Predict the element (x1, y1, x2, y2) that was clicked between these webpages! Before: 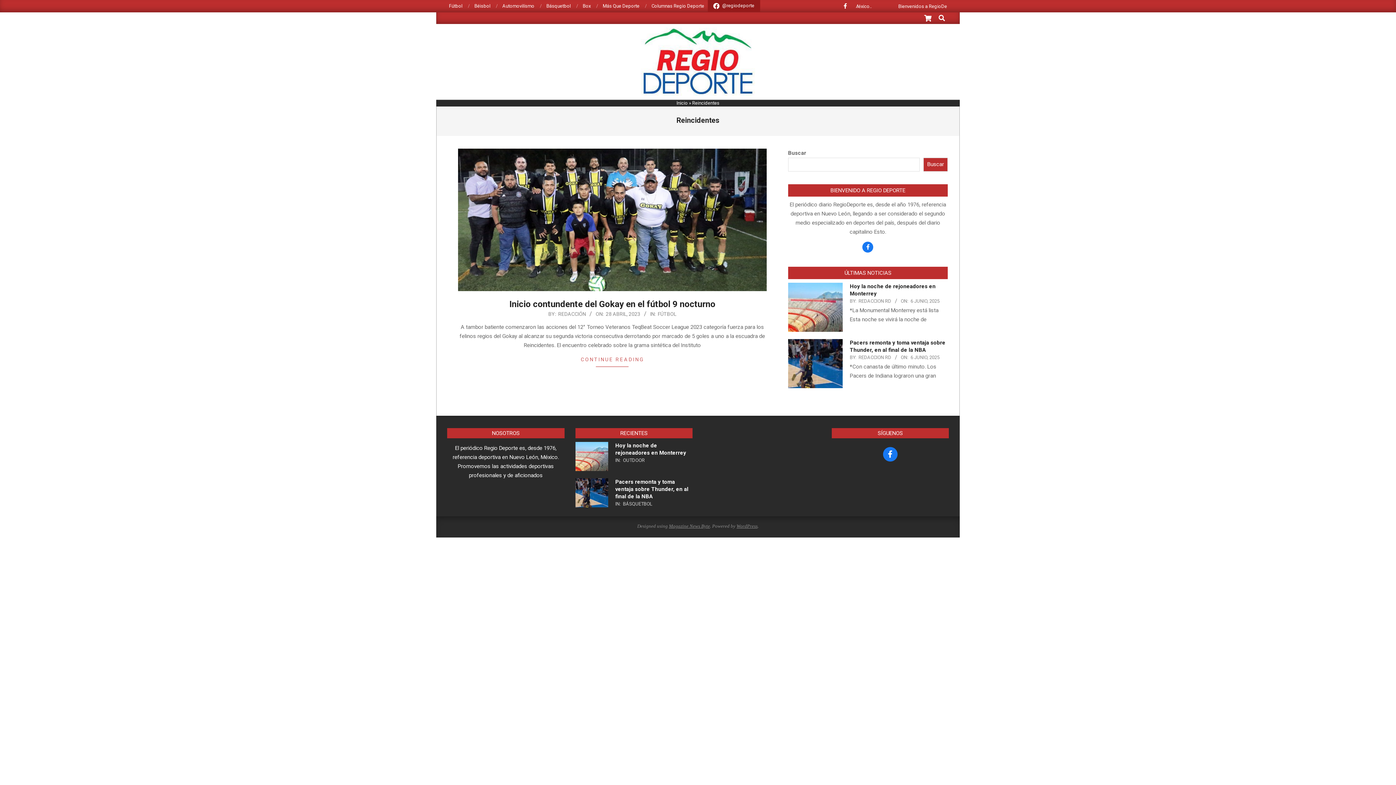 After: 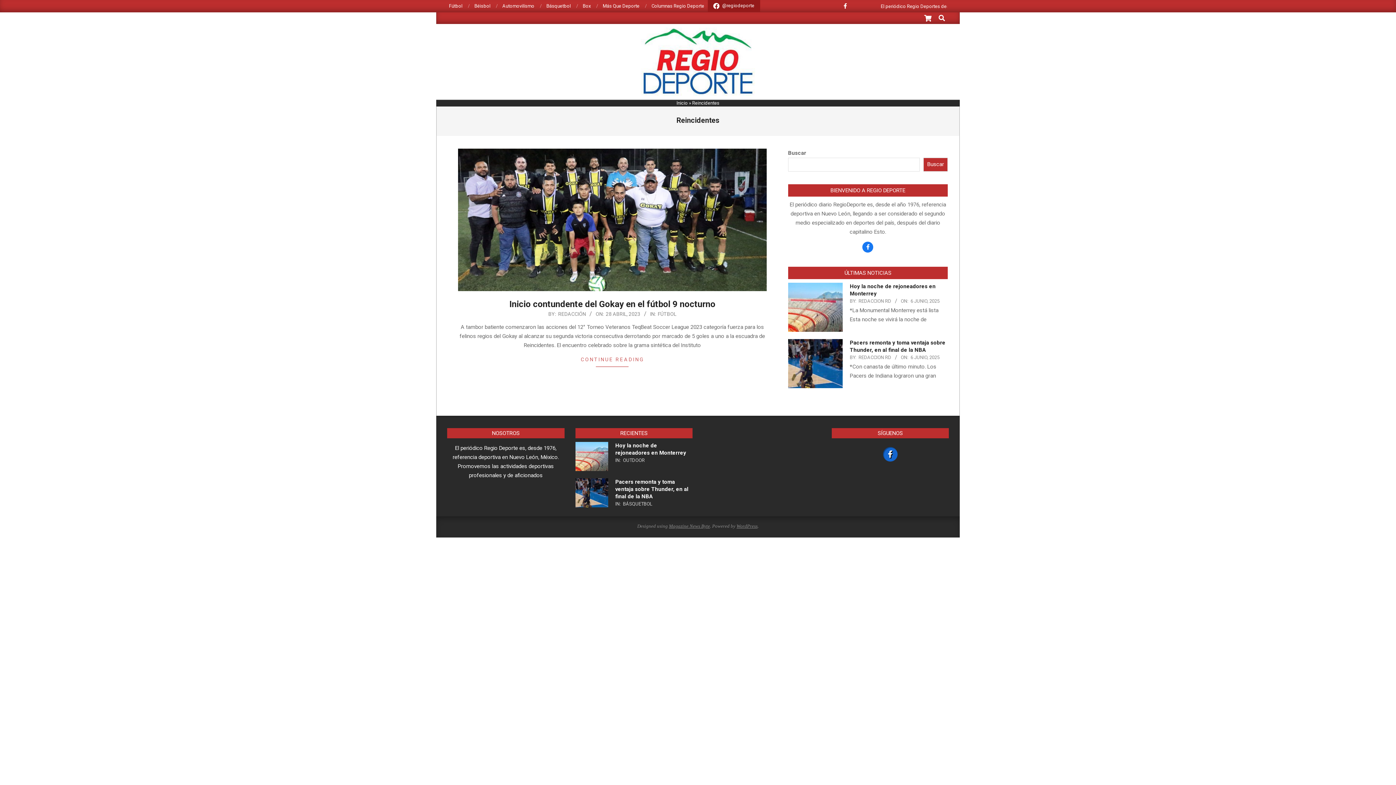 Action: bbox: (883, 447, 897, 461)